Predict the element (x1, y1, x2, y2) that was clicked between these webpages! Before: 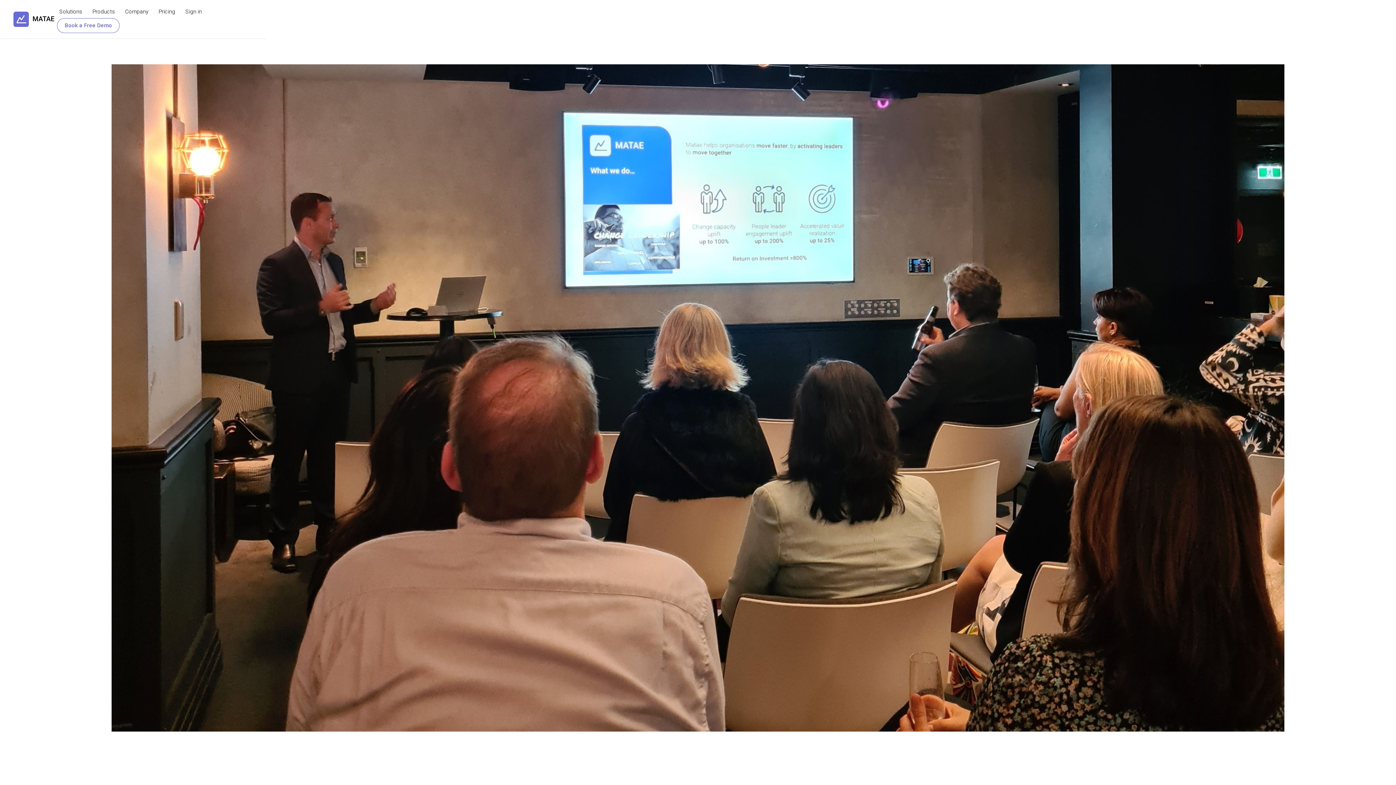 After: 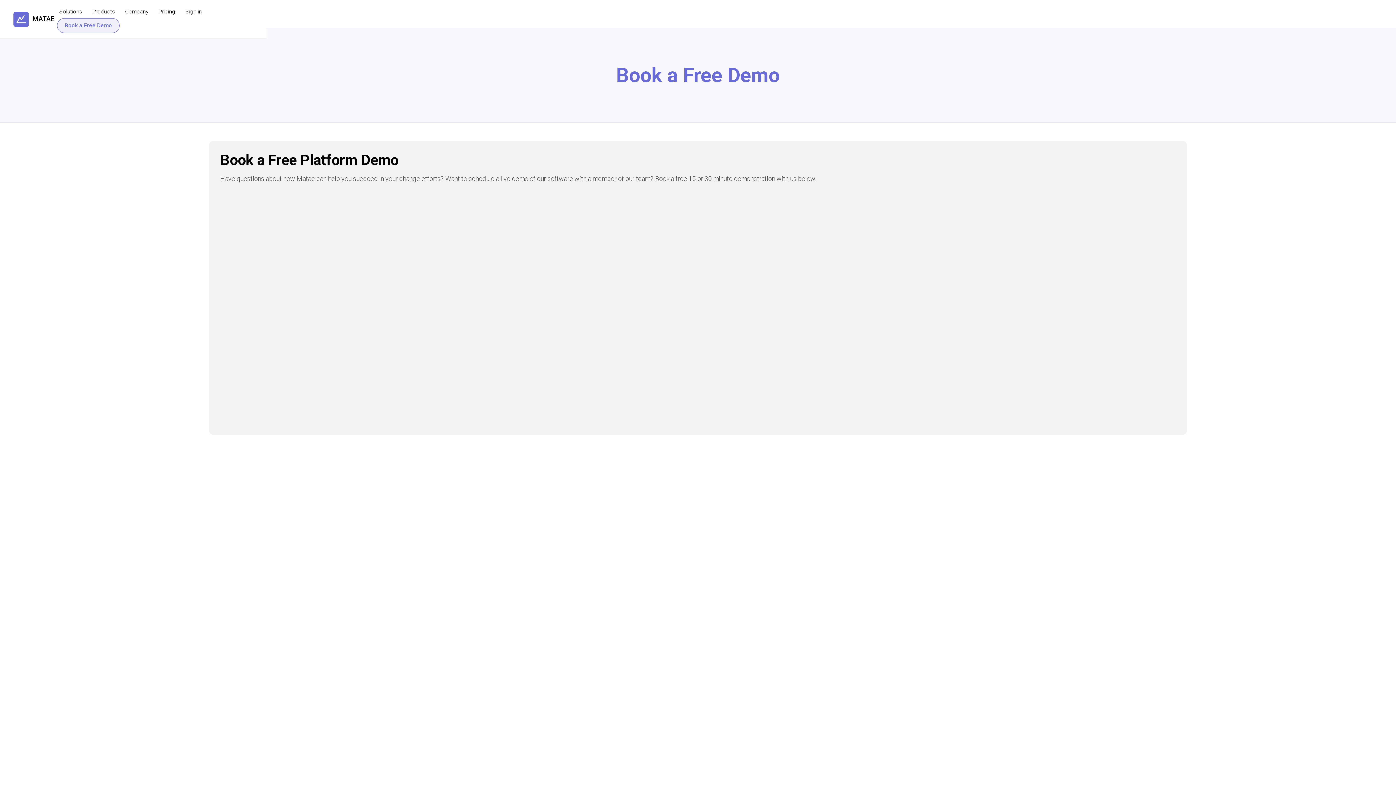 Action: bbox: (57, 18, 119, 33) label: Book a Free Demo